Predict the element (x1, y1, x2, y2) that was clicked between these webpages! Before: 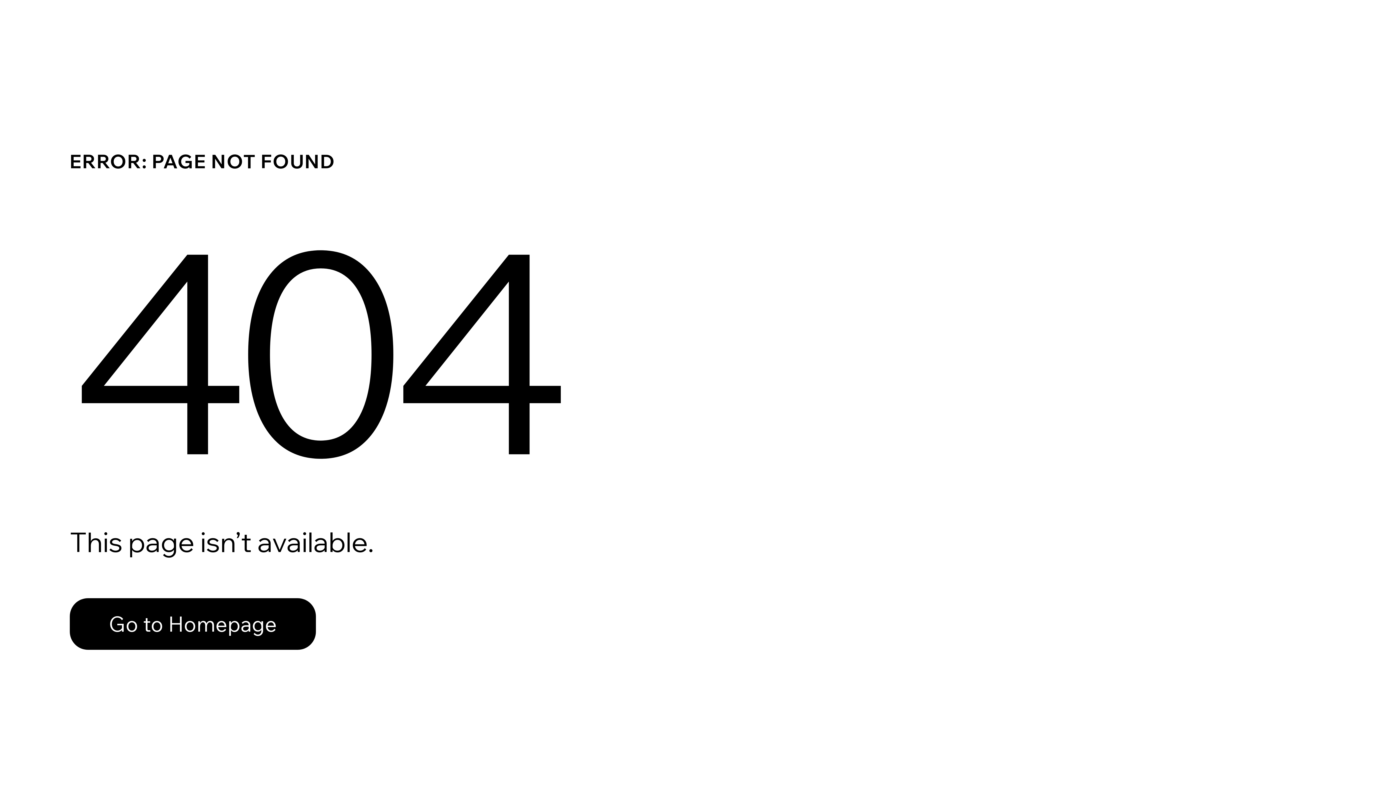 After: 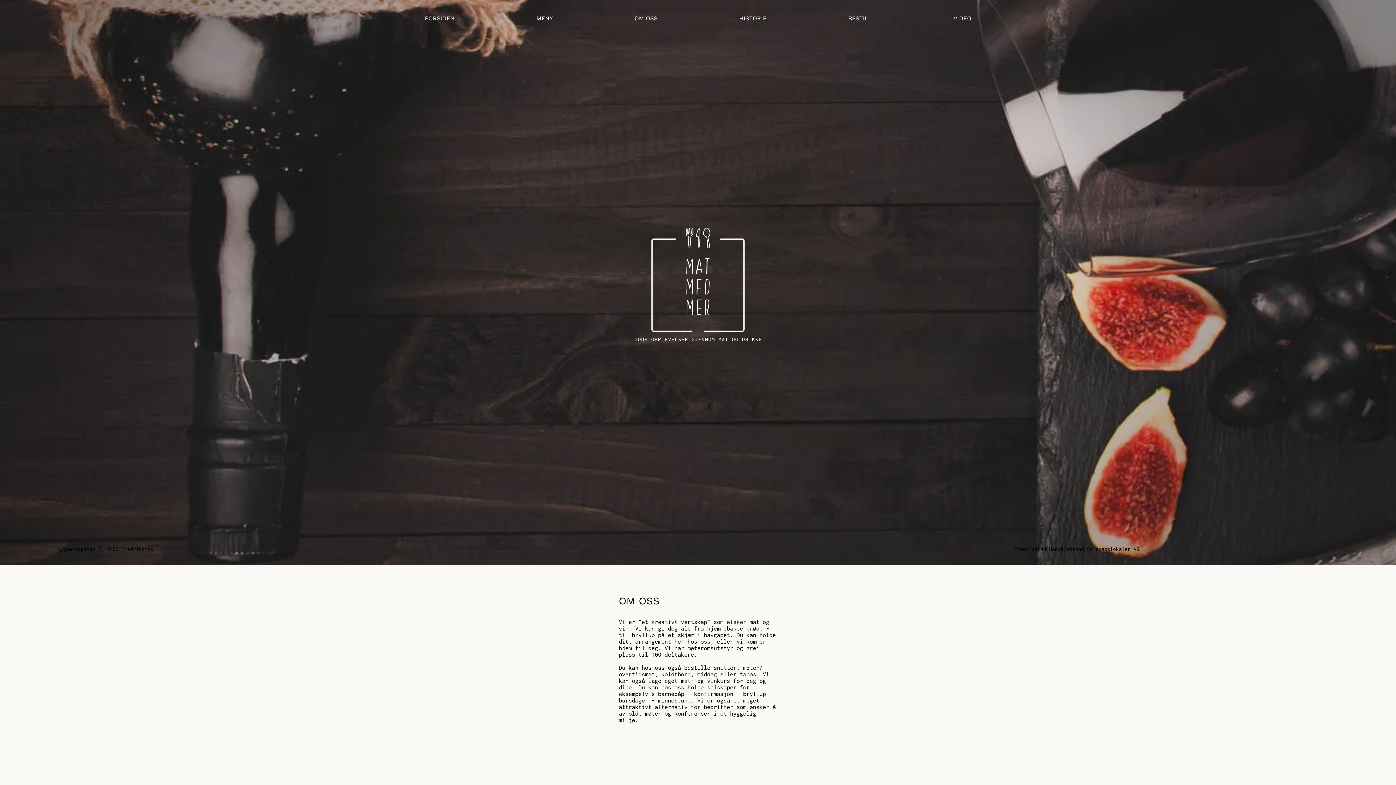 Action: bbox: (69, 582, 768, 659) label: Go to Homepage